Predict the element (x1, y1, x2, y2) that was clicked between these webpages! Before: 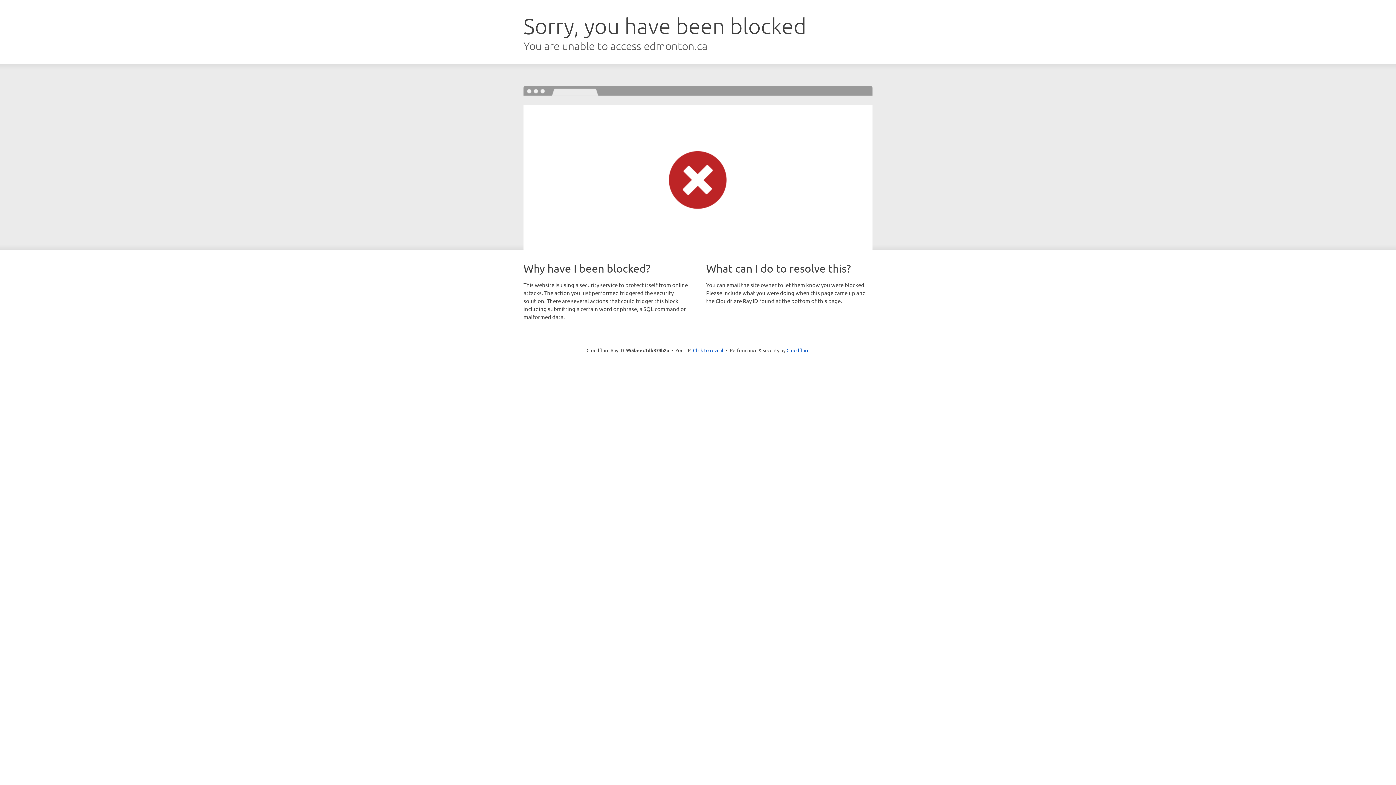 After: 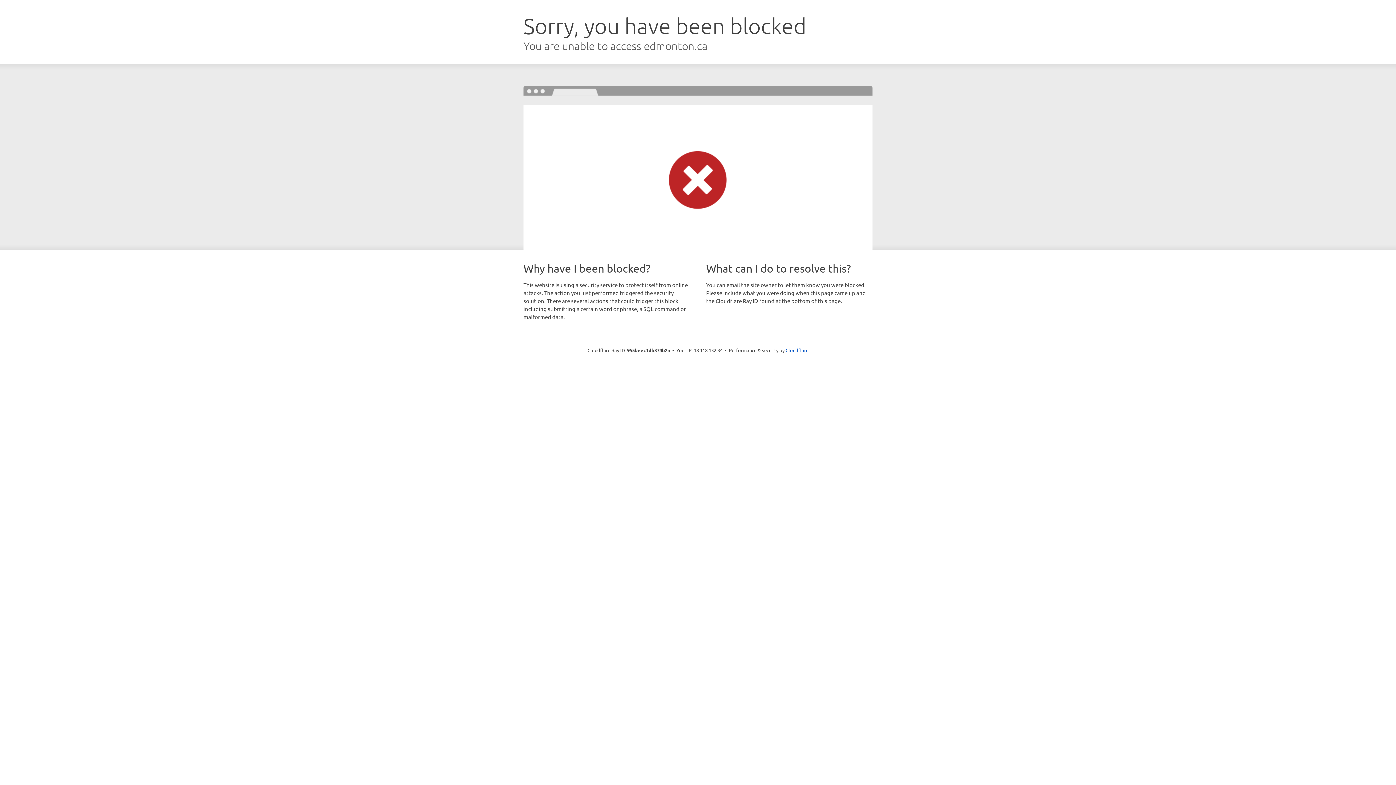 Action: bbox: (693, 346, 723, 353) label: Click to reveal